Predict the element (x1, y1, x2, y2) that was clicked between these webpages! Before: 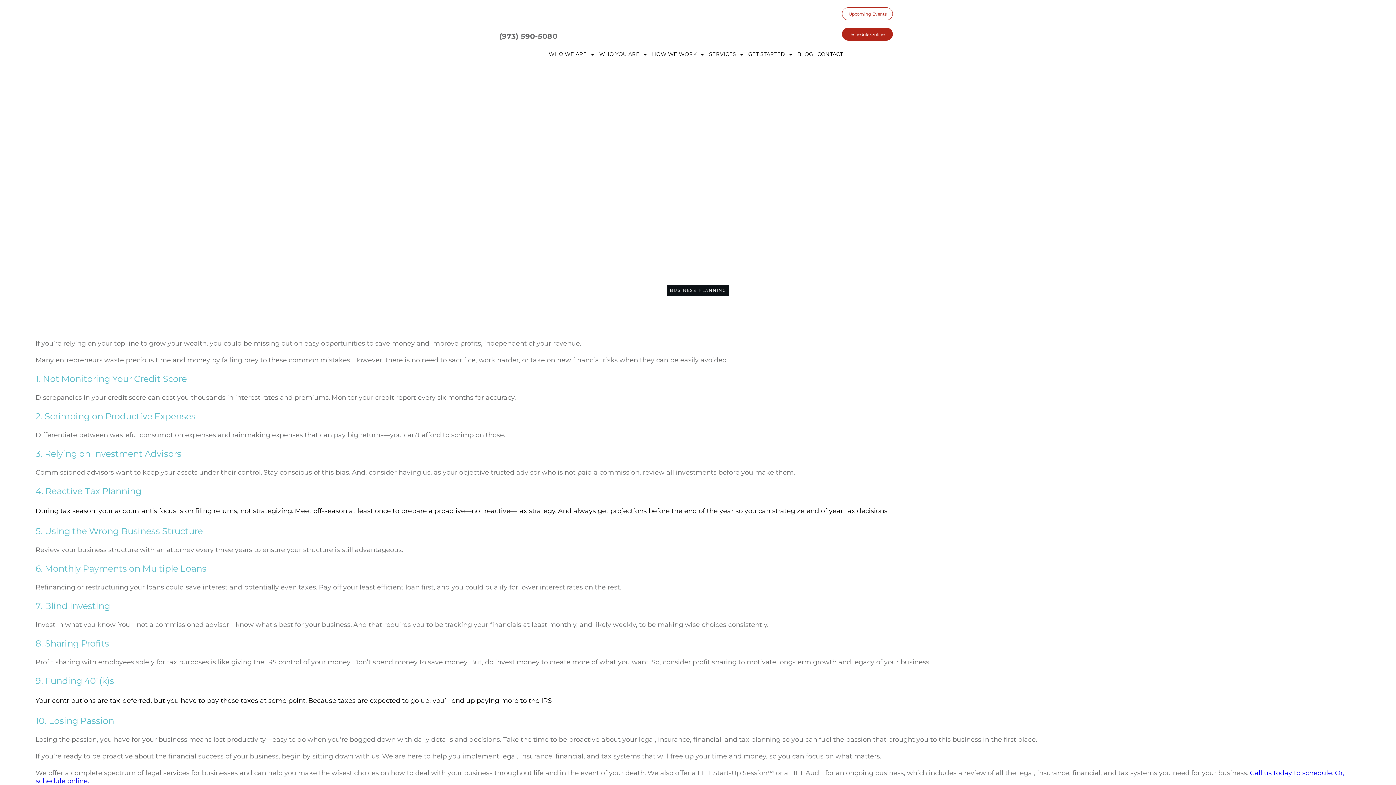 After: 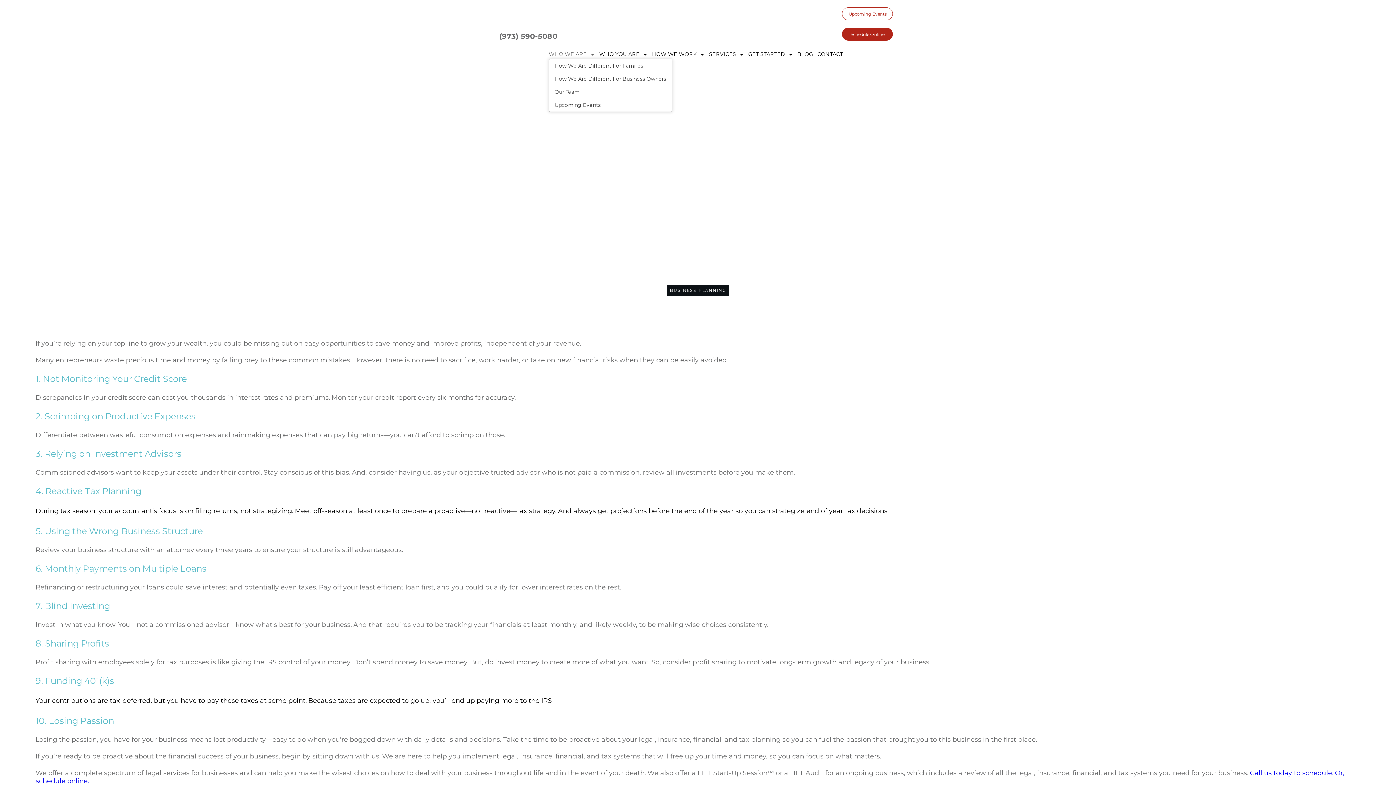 Action: bbox: (548, 50, 595, 58) label: WHO WE ARE